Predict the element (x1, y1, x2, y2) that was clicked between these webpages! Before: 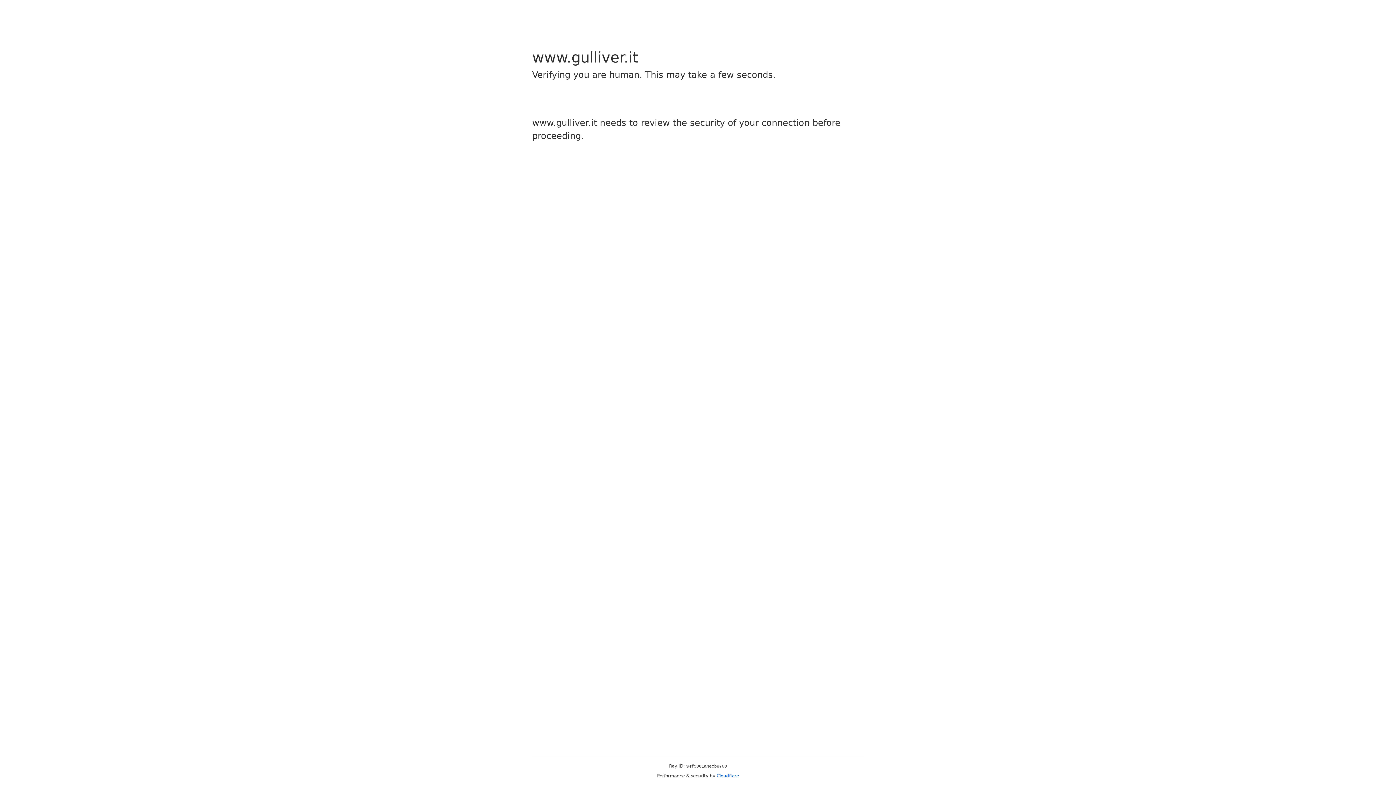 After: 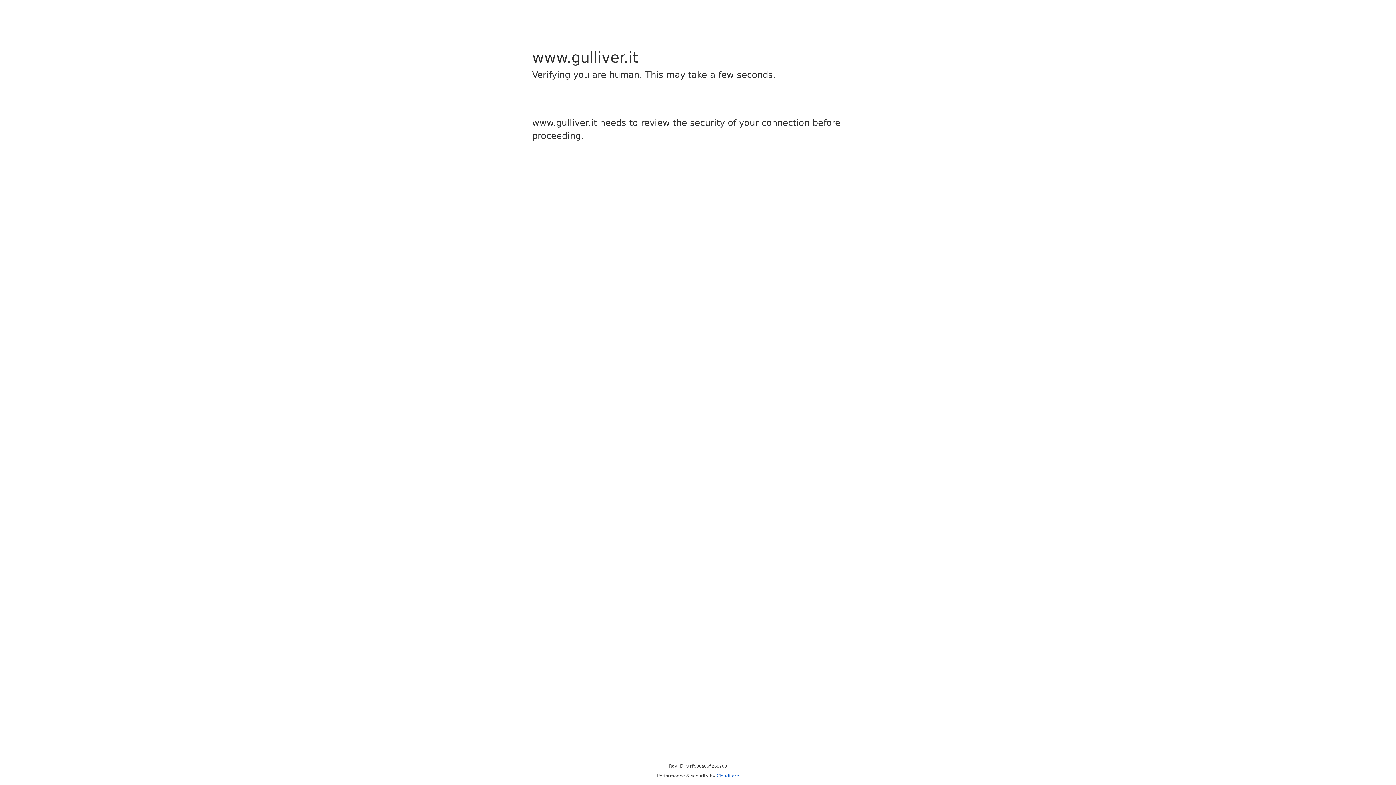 Action: label: Cloudflare bbox: (716, 773, 739, 778)